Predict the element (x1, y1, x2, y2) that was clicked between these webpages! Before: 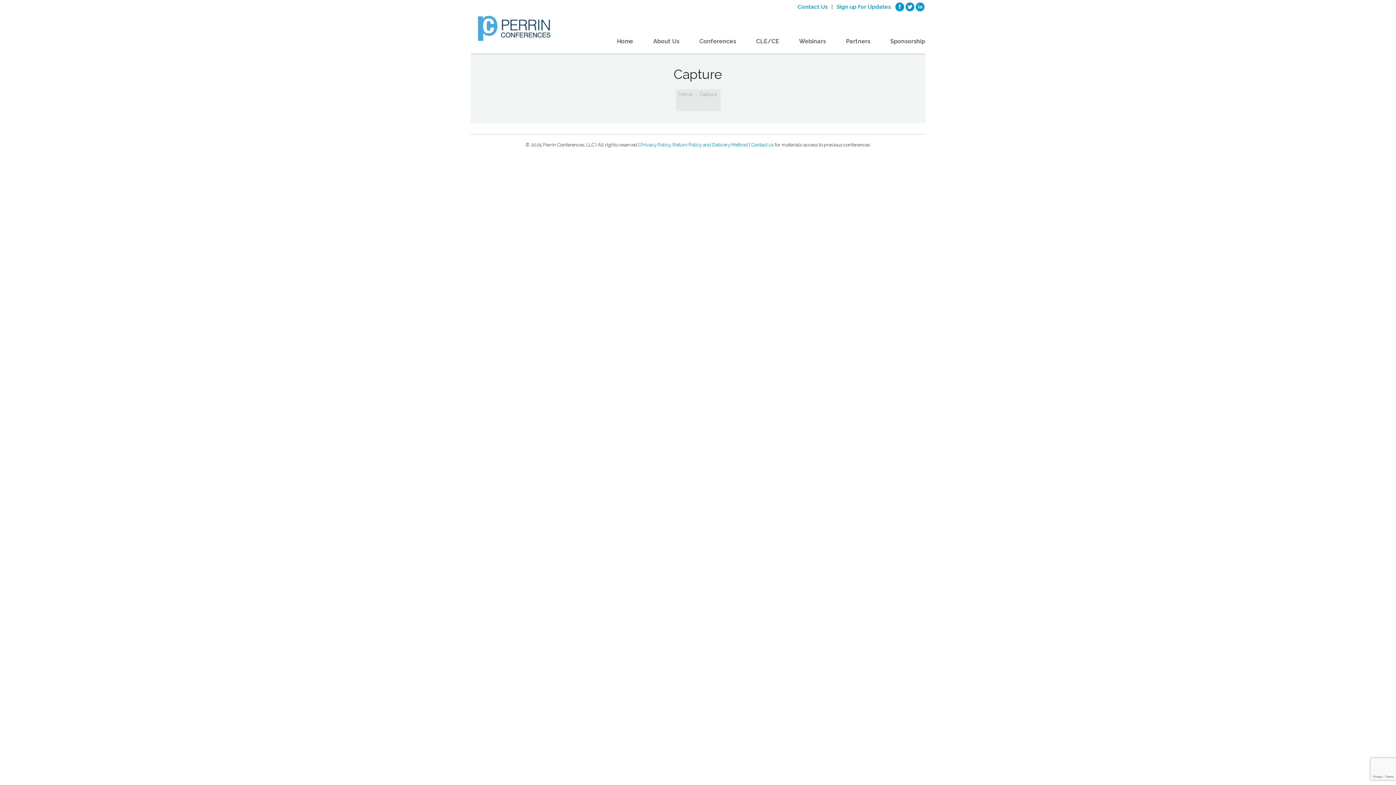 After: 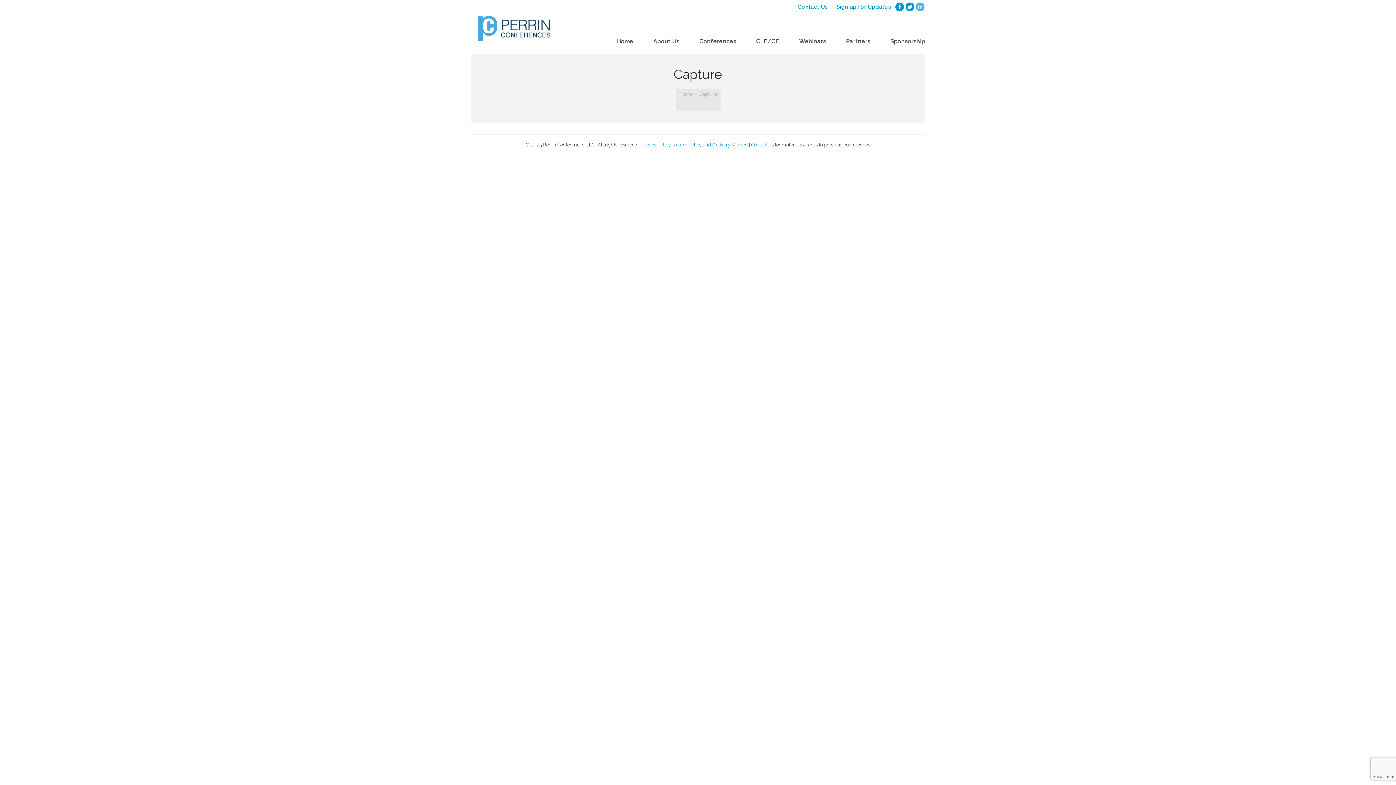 Action: bbox: (916, 2, 924, 11)